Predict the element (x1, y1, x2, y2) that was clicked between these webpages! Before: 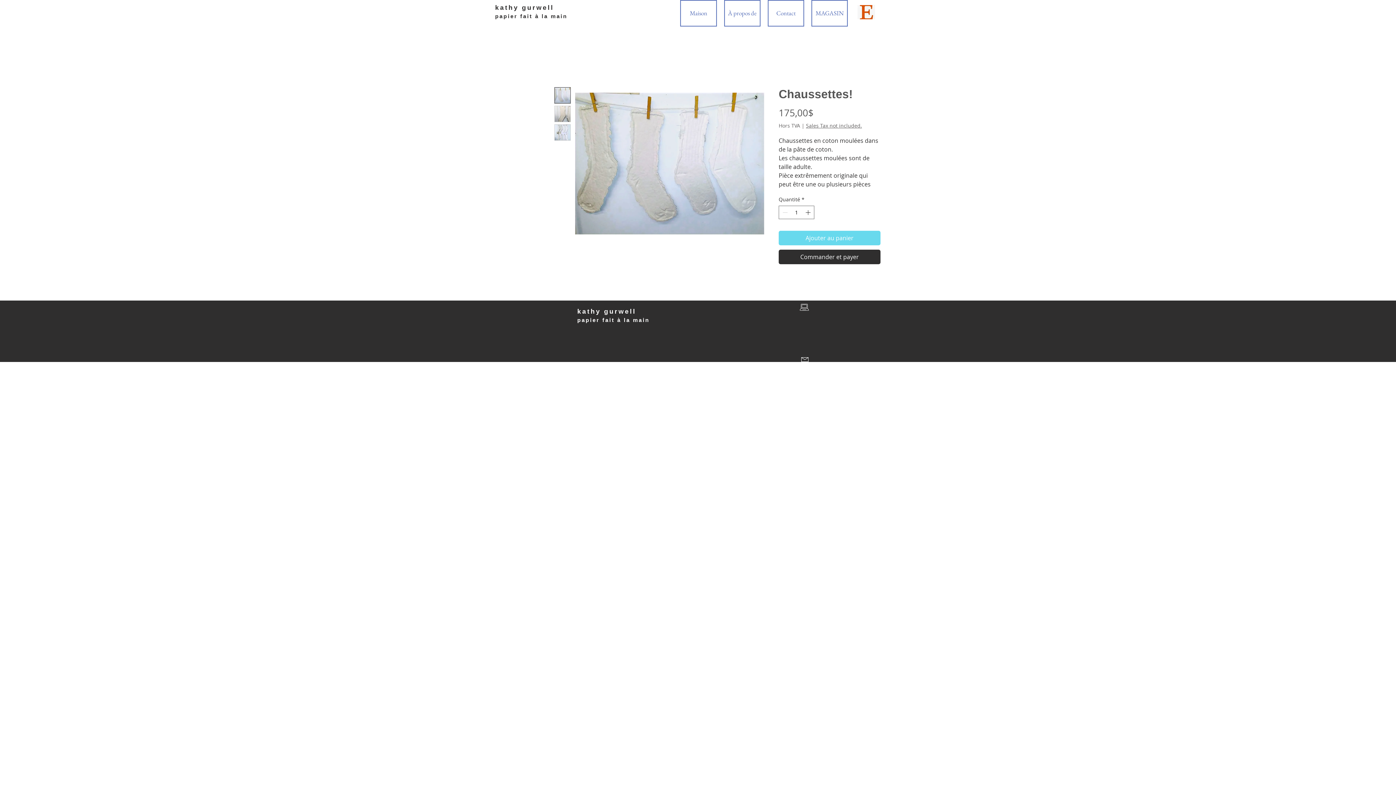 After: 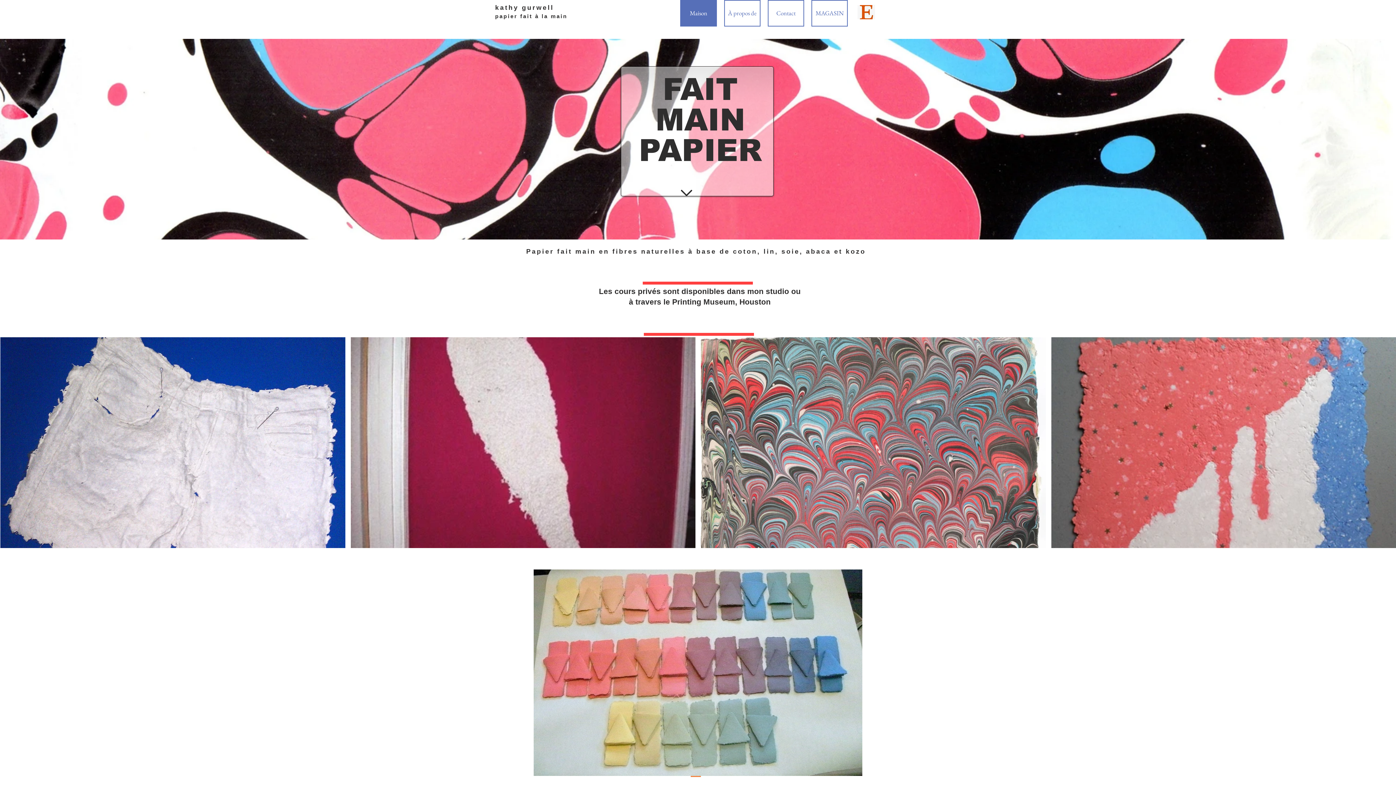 Action: label: papier fait à la main bbox: (495, 13, 567, 19)